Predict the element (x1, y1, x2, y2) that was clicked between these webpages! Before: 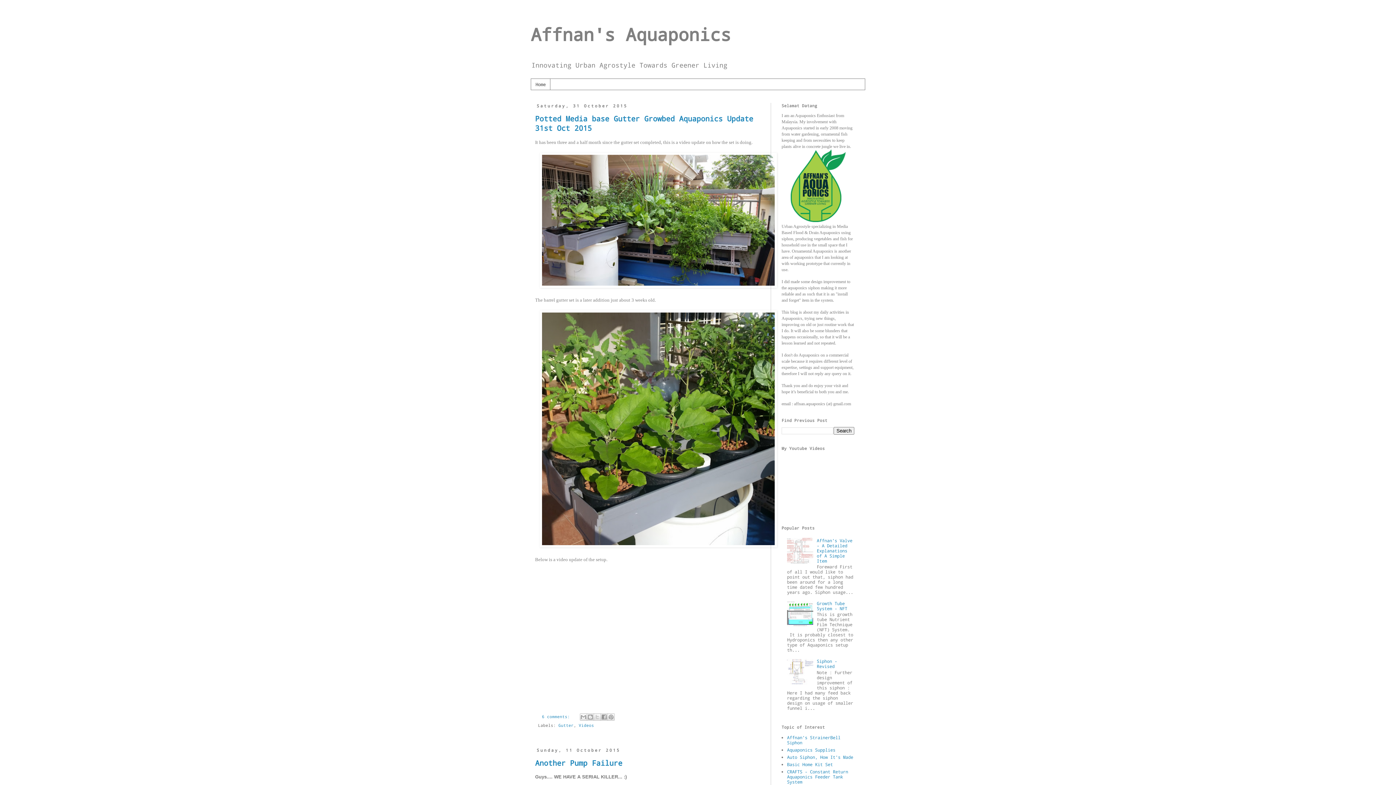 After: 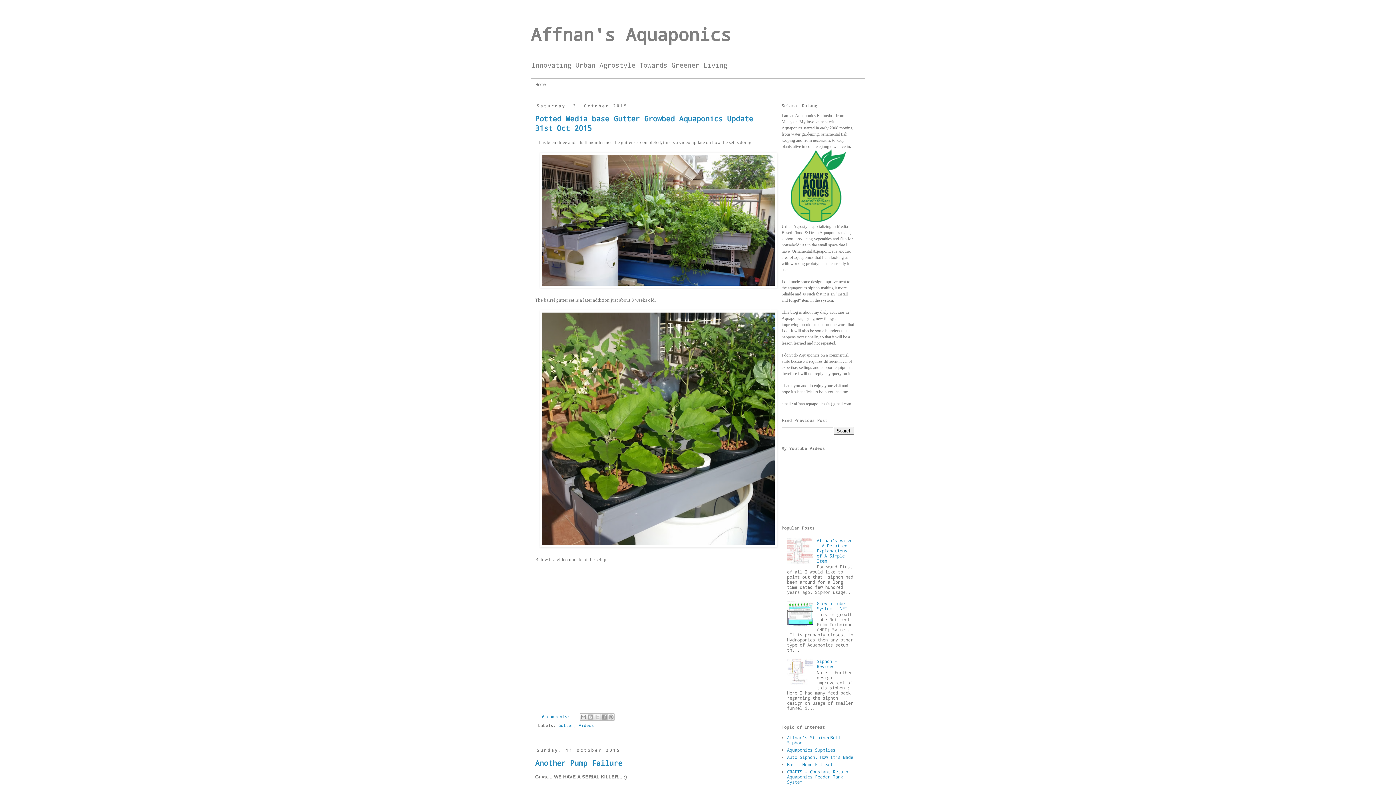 Action: bbox: (787, 622, 815, 628)